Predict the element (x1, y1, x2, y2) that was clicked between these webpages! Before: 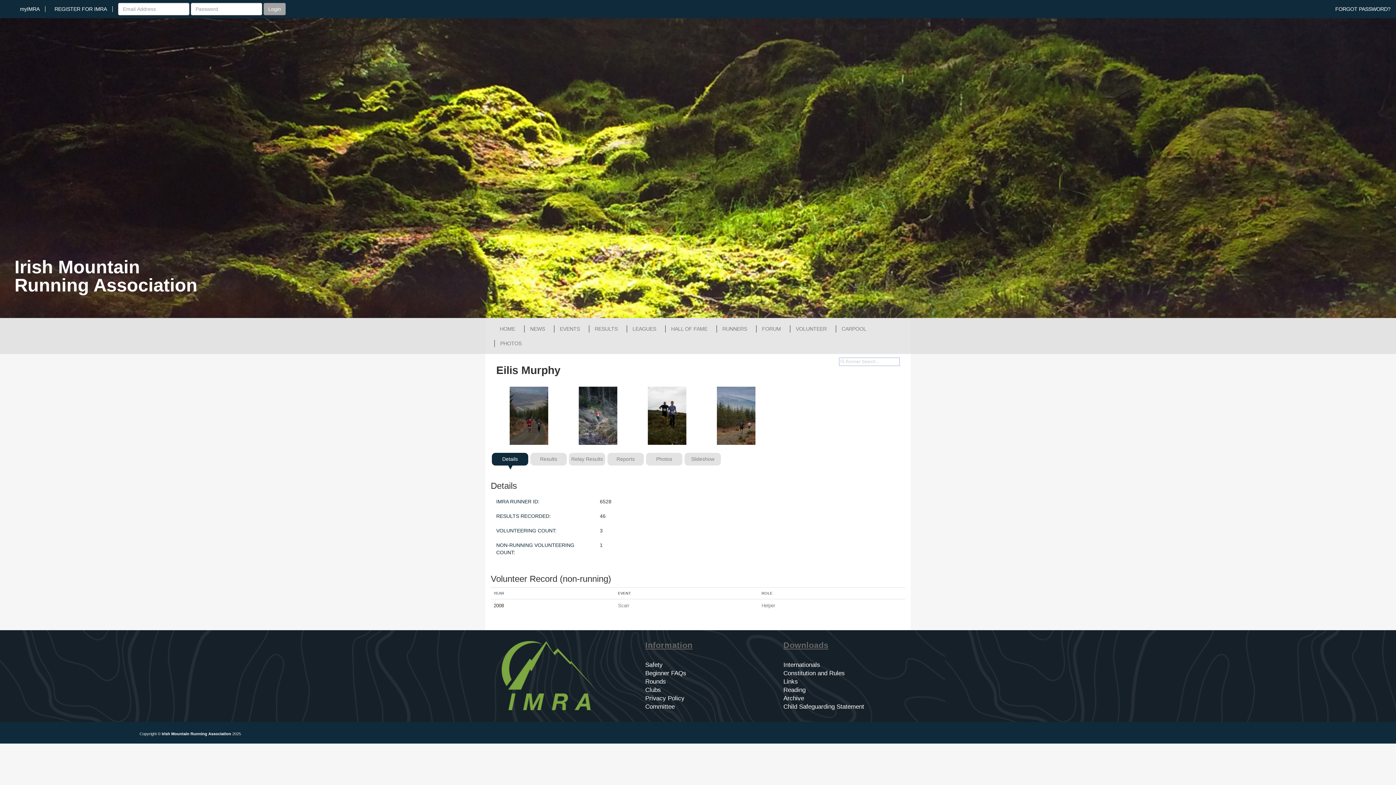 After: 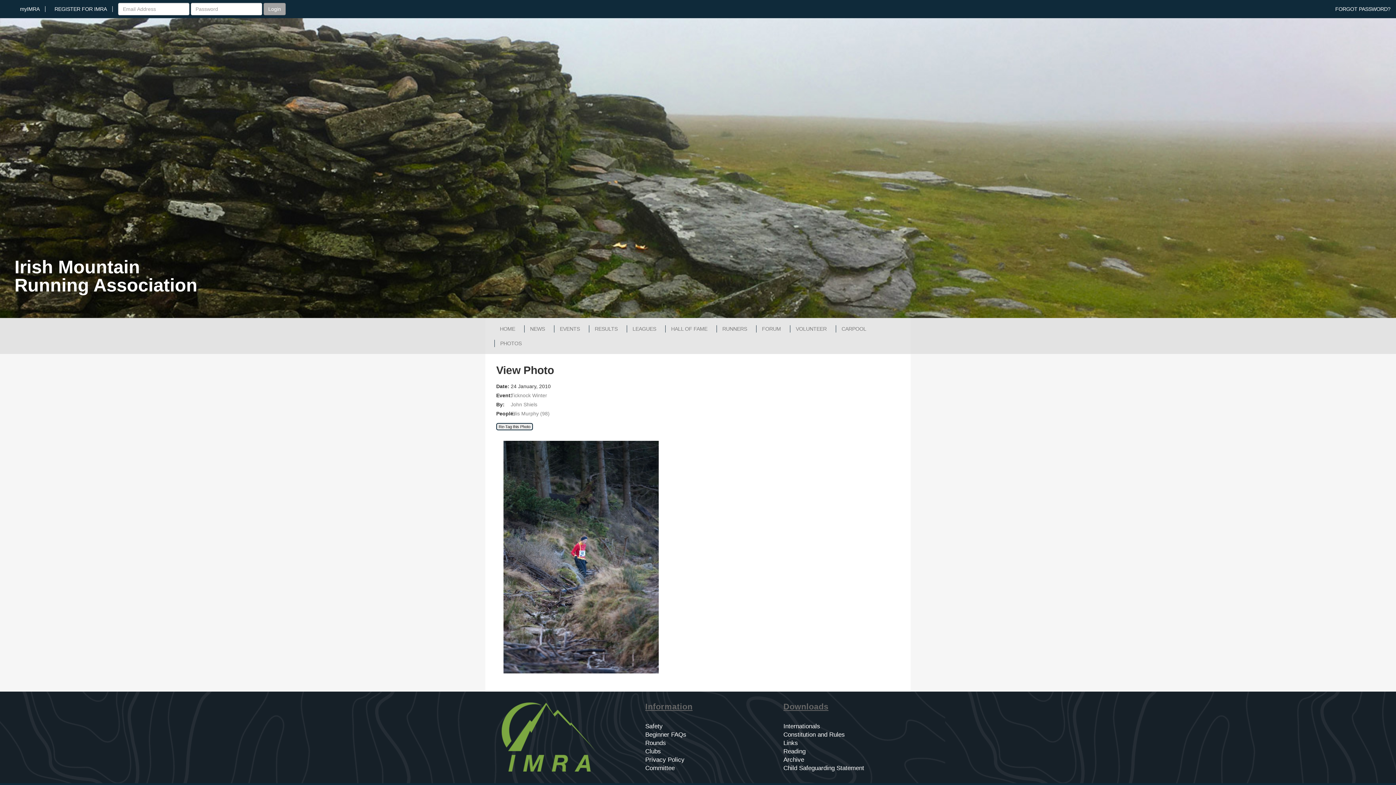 Action: bbox: (578, 413, 617, 418)